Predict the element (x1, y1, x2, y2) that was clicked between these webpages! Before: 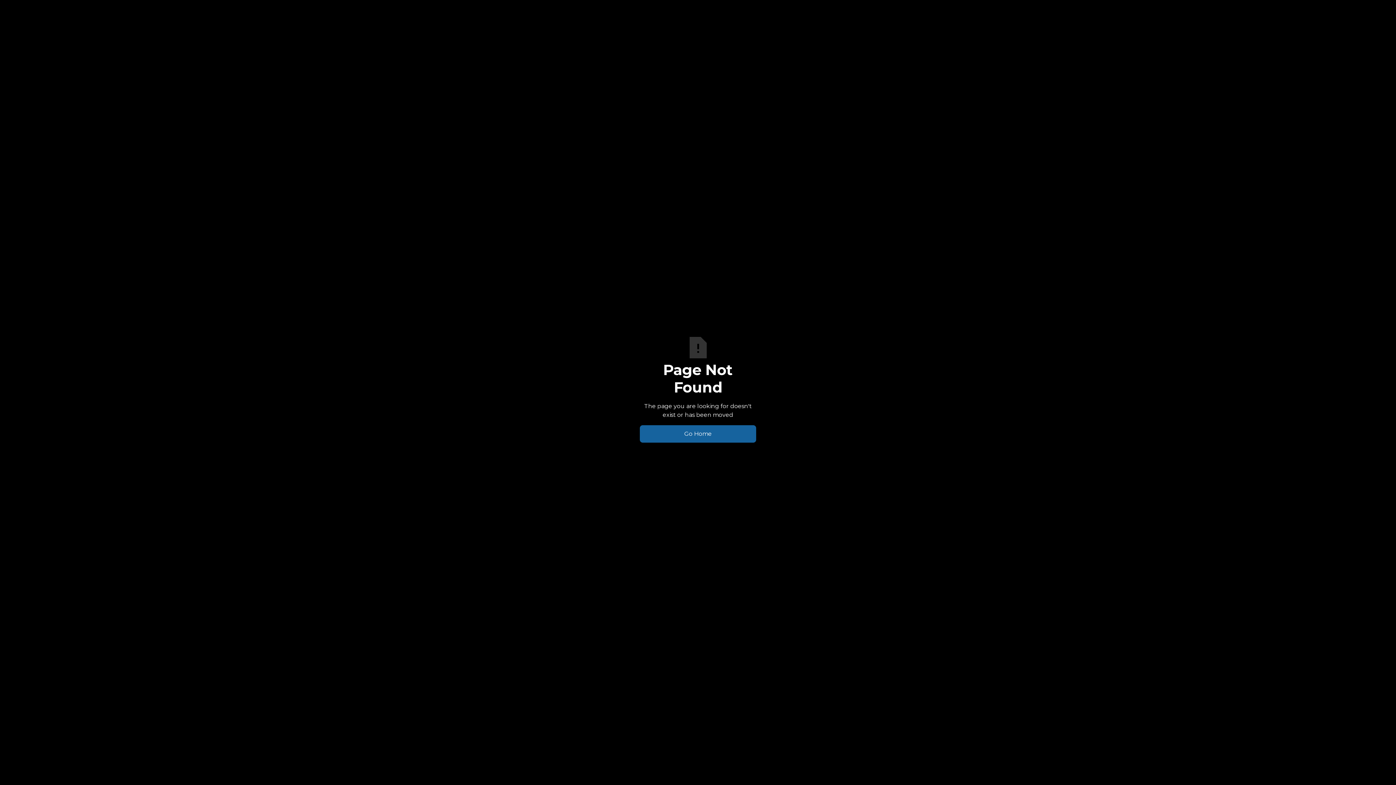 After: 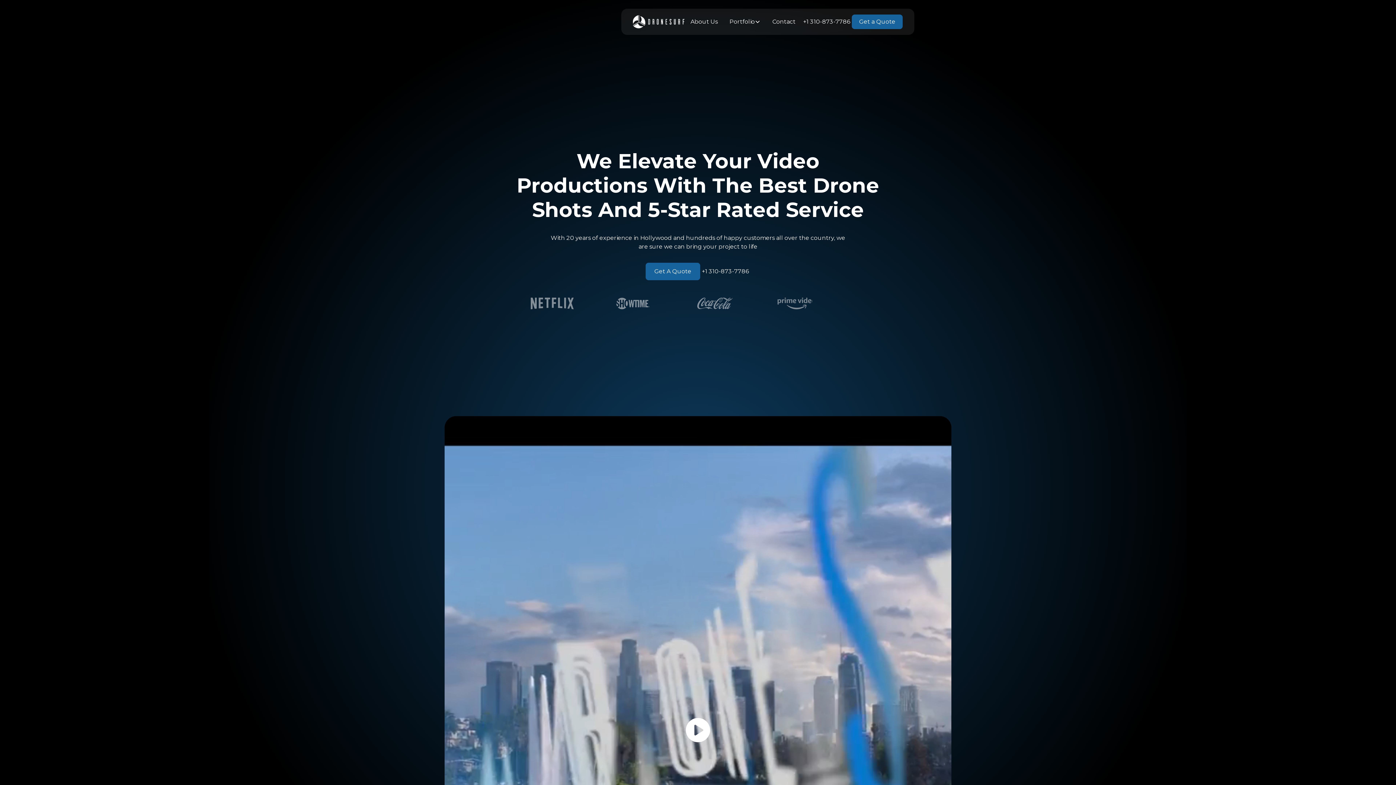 Action: bbox: (640, 425, 756, 442) label: Go Home